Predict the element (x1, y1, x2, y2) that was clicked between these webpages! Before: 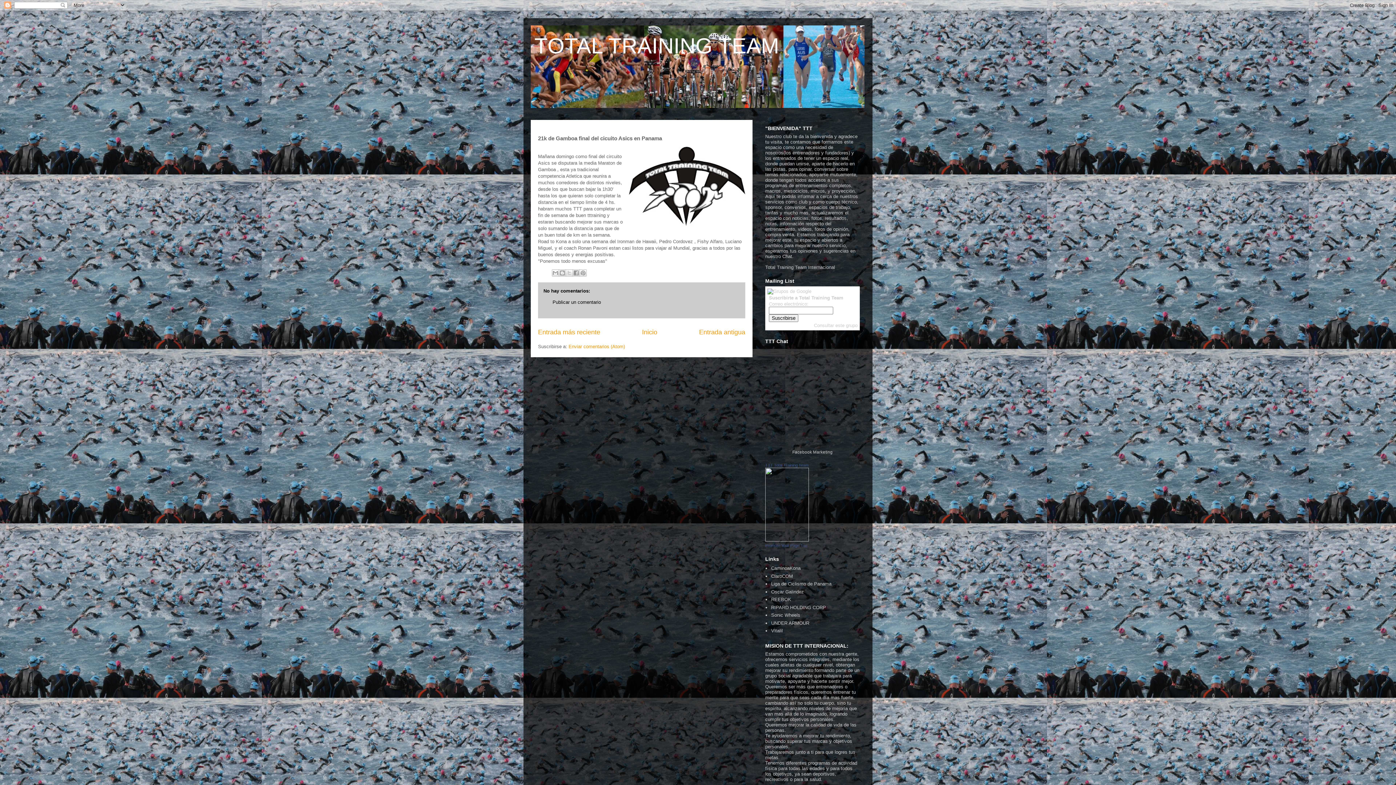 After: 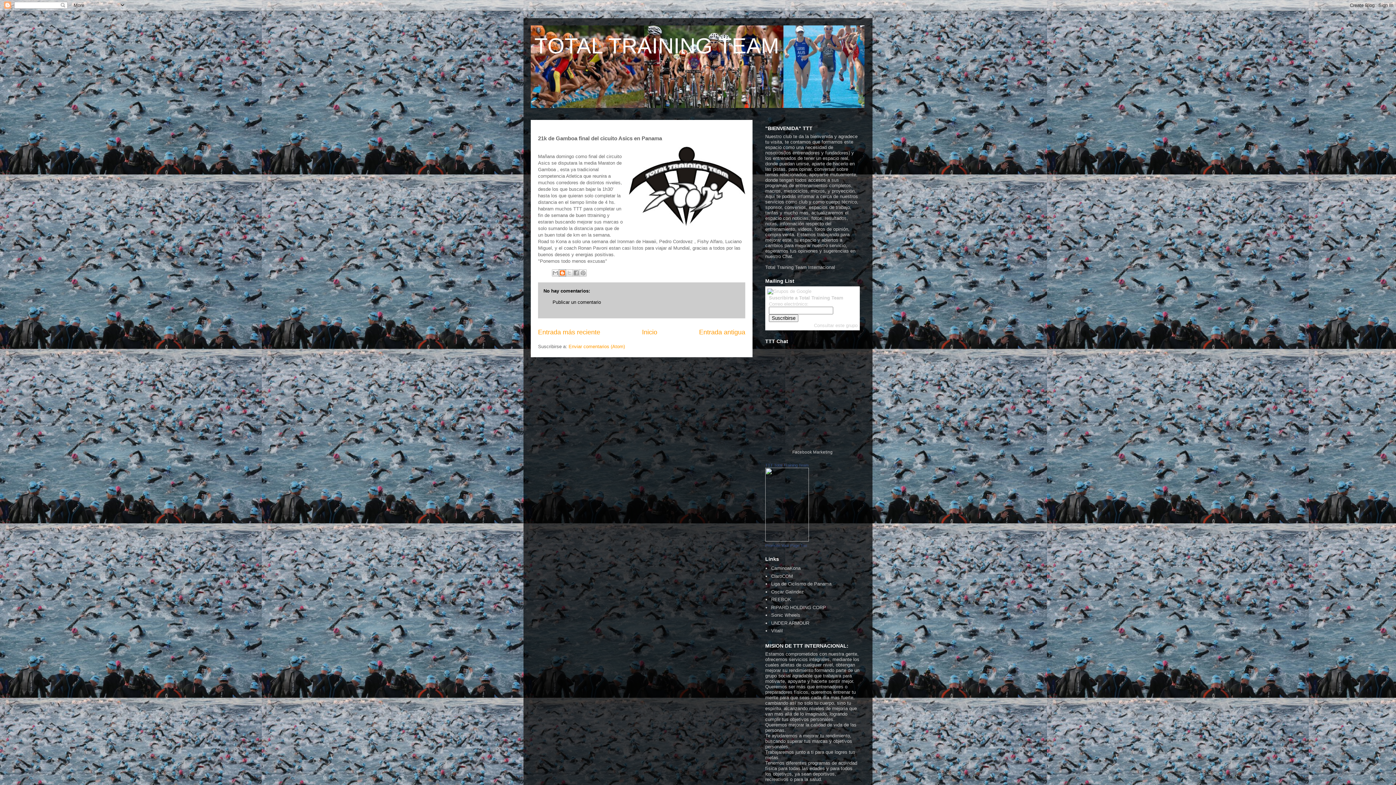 Action: label: Escribe un blog bbox: (558, 269, 566, 276)